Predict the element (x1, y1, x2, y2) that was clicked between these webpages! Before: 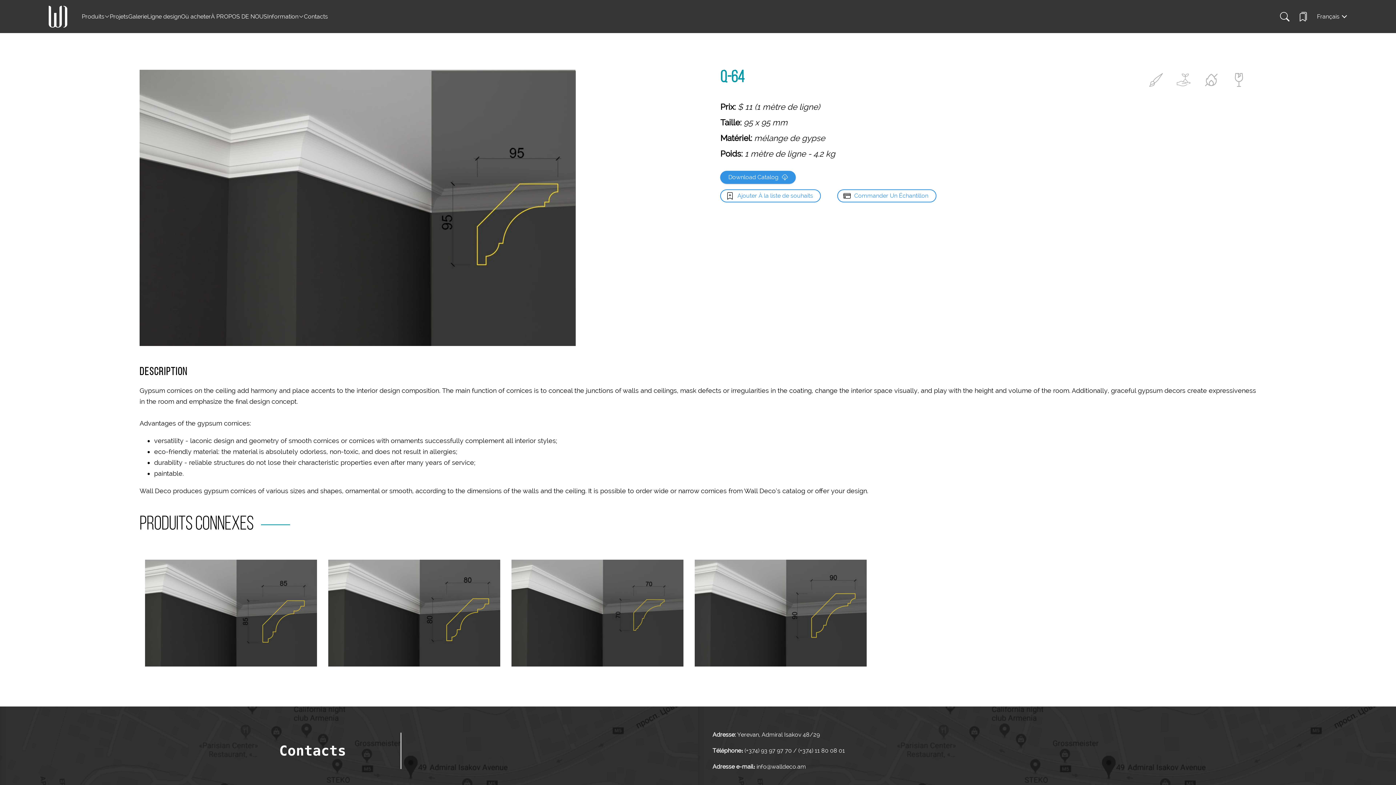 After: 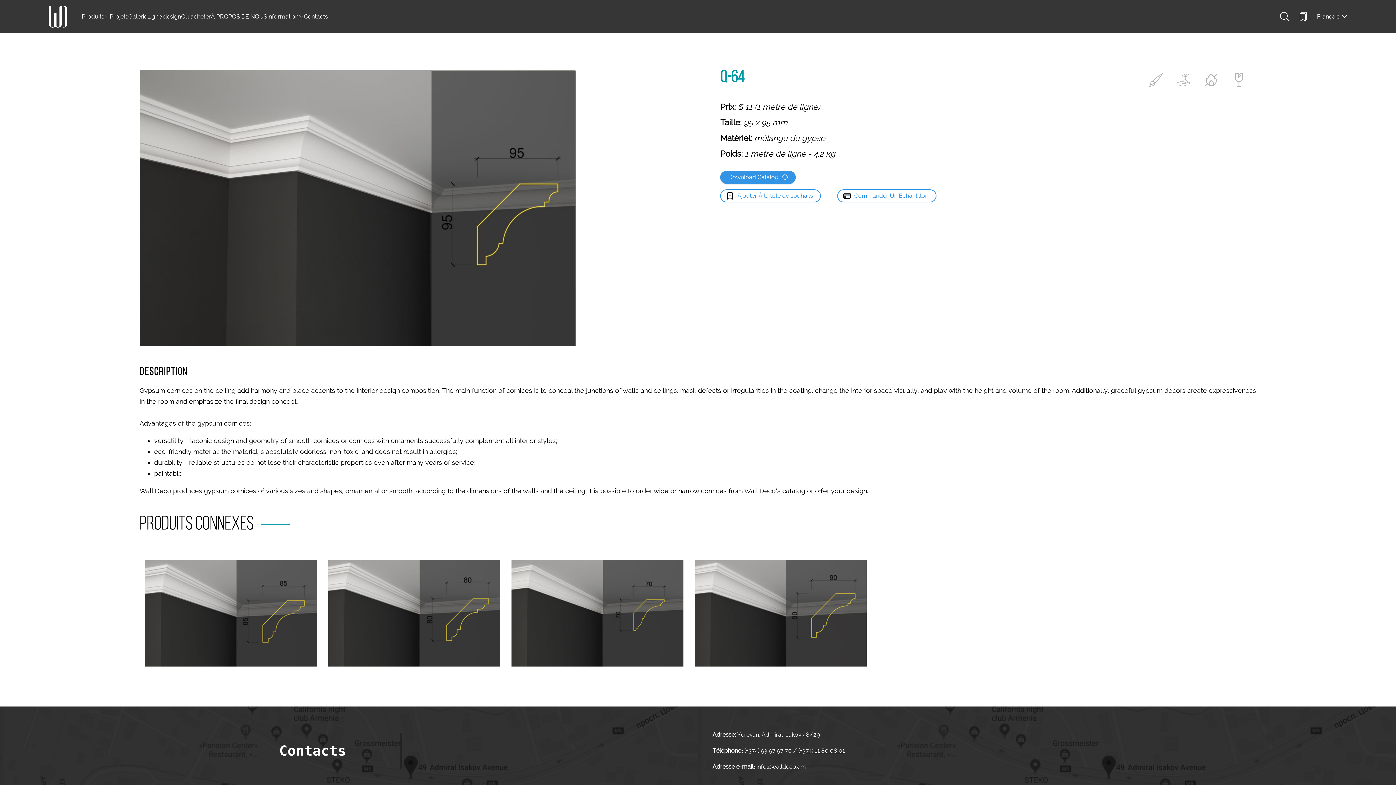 Action: bbox: (797, 747, 845, 754) label:  (+374) 11 80 08 01